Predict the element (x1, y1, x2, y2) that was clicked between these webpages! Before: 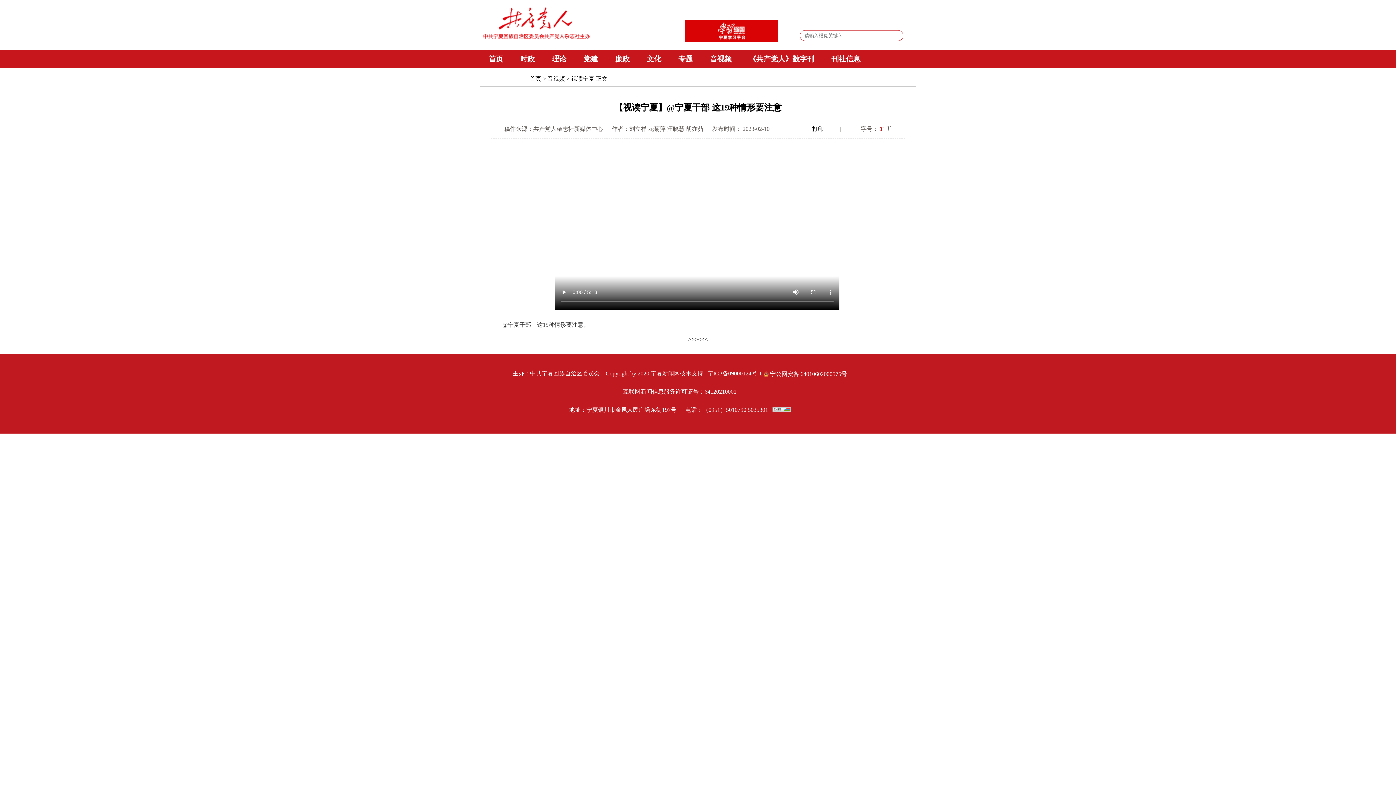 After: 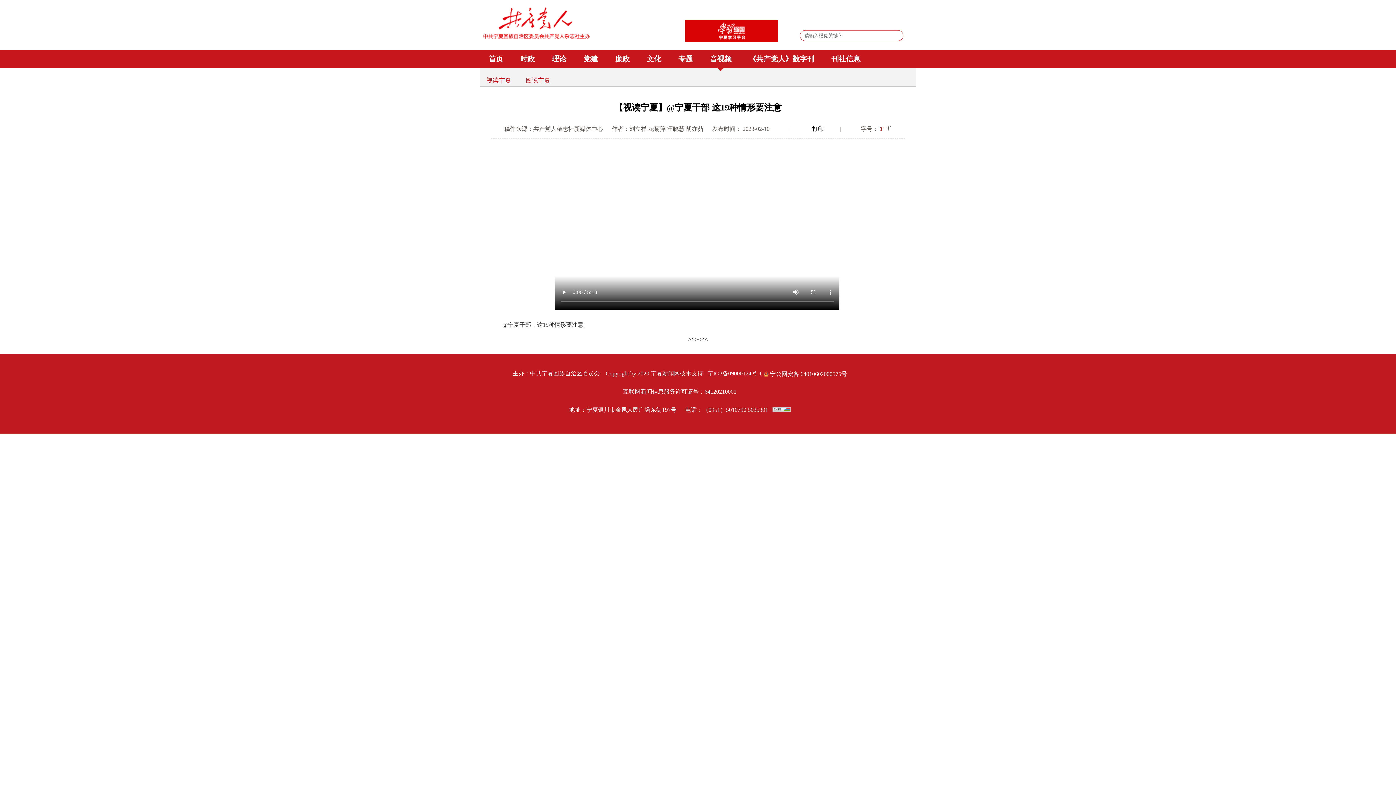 Action: label: 音视频 bbox: (705, 49, 737, 68)